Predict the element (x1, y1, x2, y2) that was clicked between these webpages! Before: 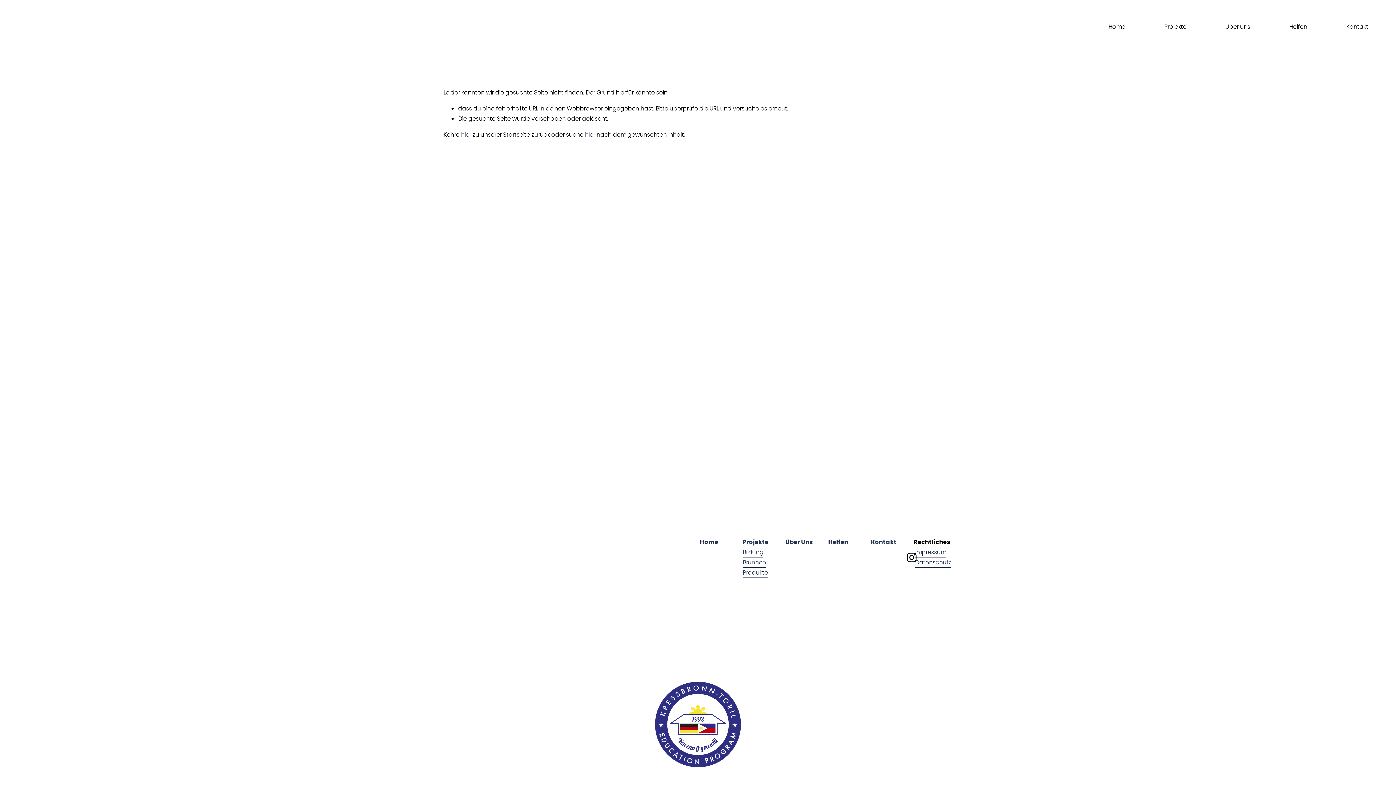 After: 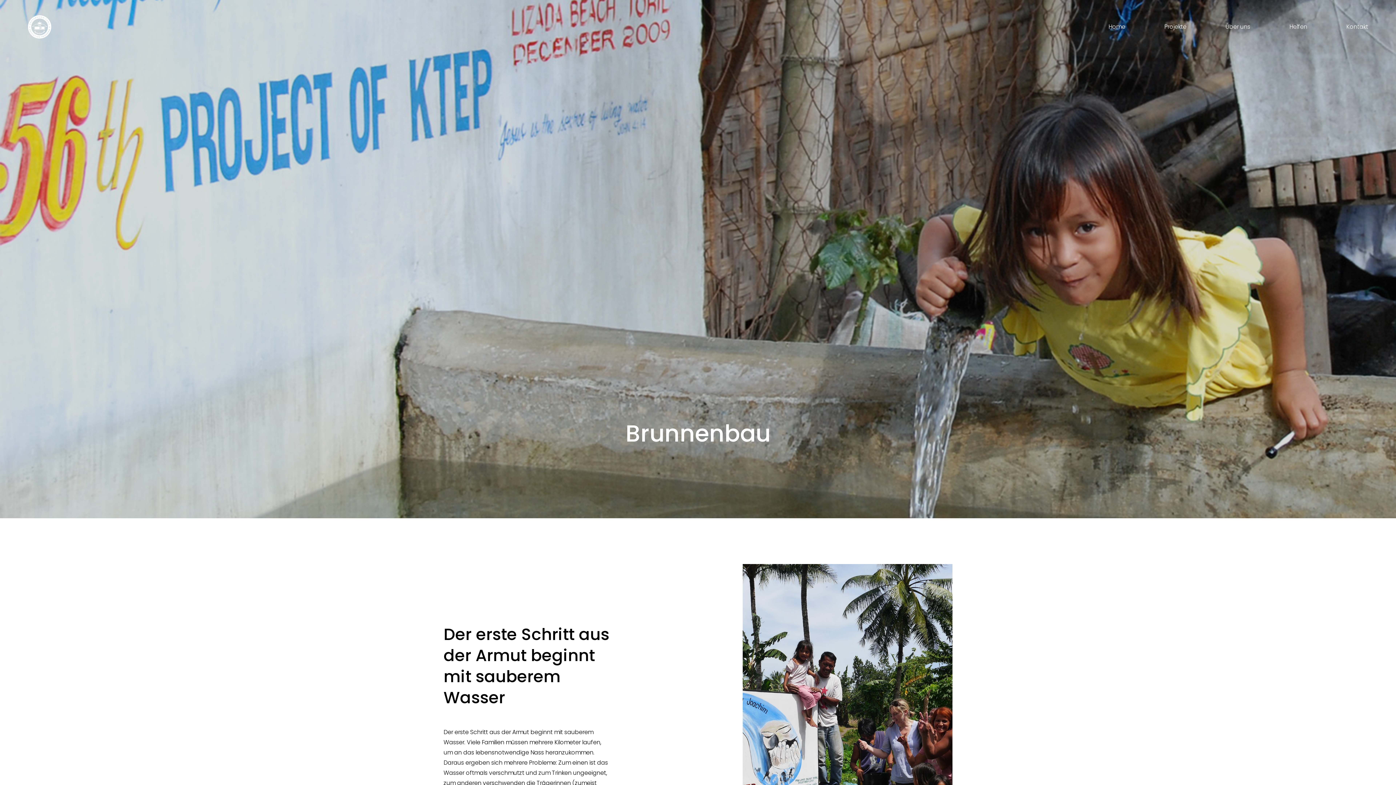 Action: label: Brunnen bbox: (742, 557, 766, 568)